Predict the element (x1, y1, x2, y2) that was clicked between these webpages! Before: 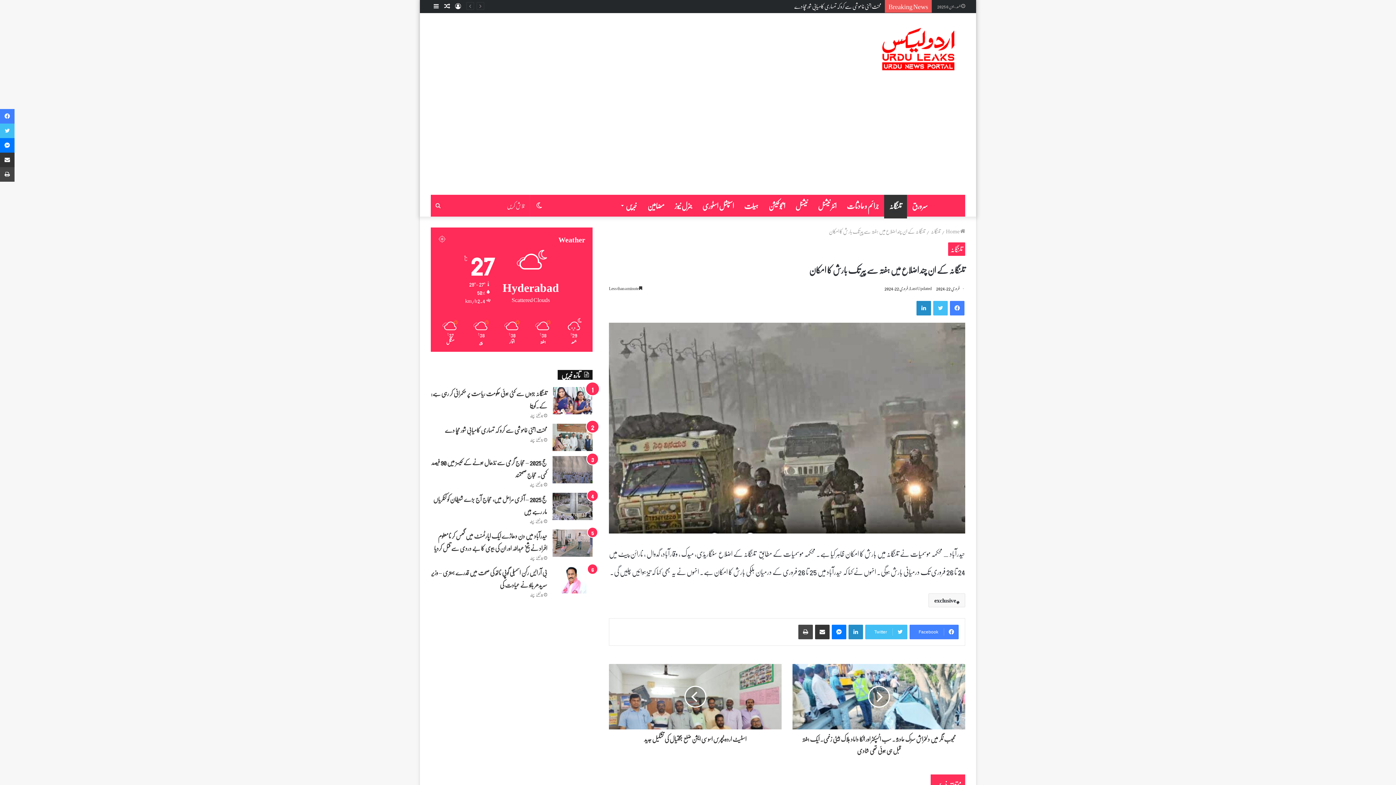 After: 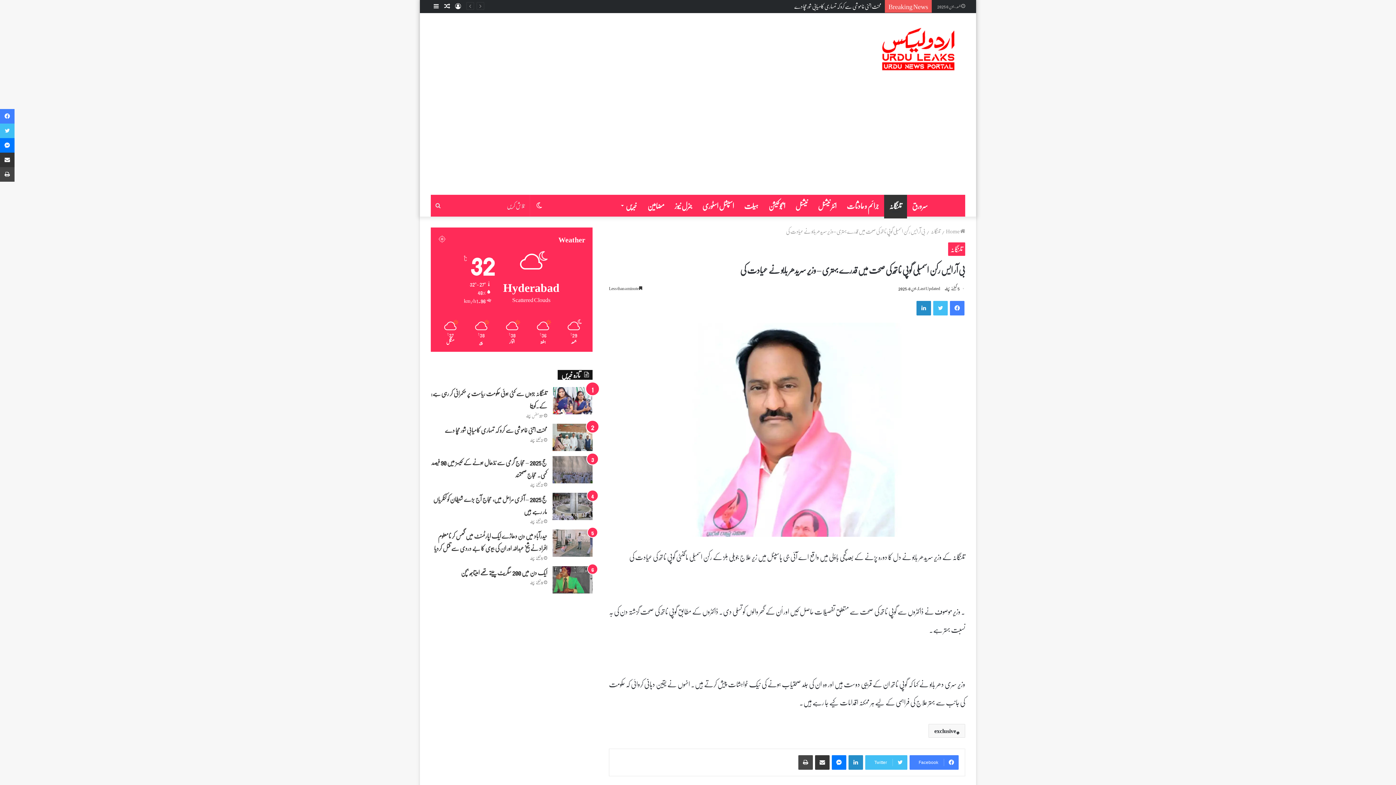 Action: bbox: (552, 566, 592, 593) label: بی آر ایس رکن اسمبلی گوپی ناتھ کی صحت میں قدرے بہتری – وزیر سریدھر بابو نے عیادت کی